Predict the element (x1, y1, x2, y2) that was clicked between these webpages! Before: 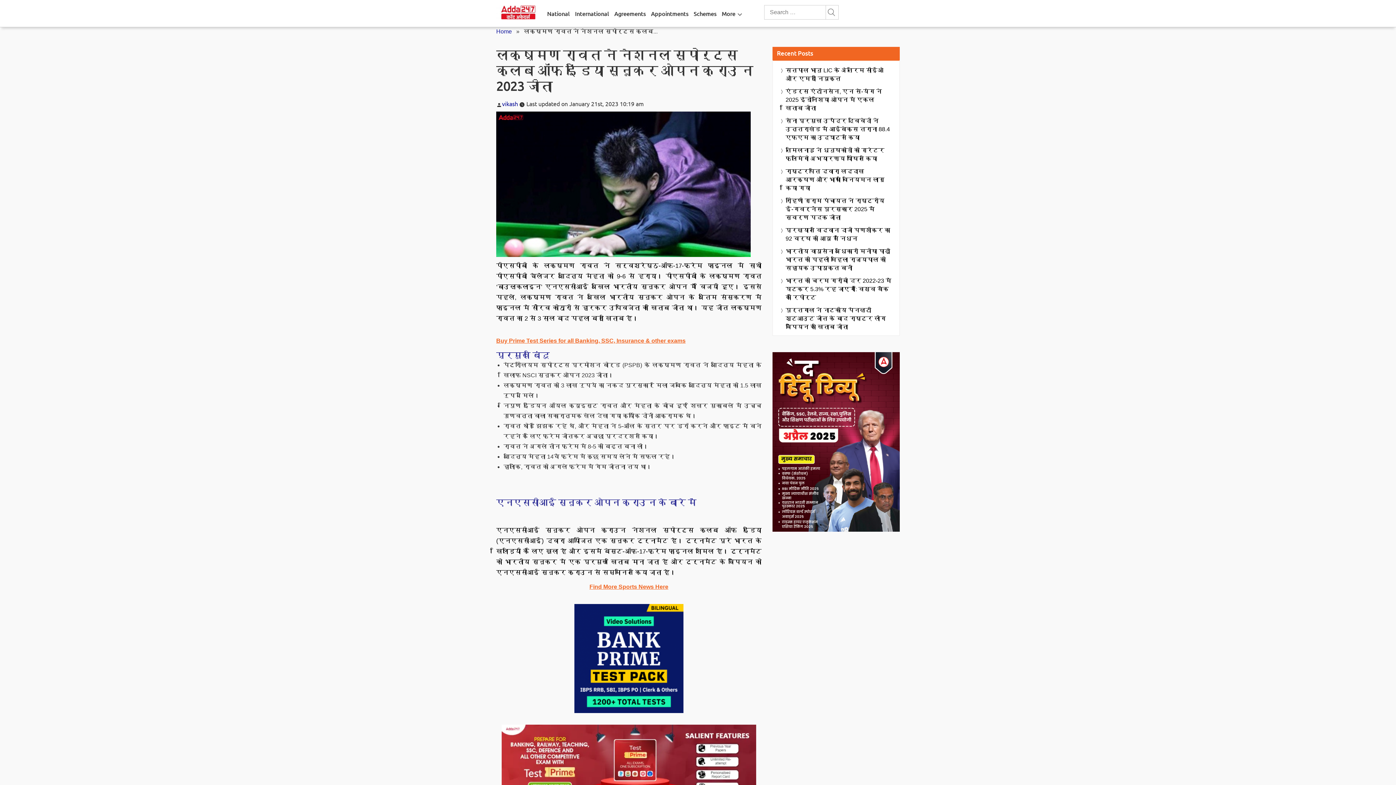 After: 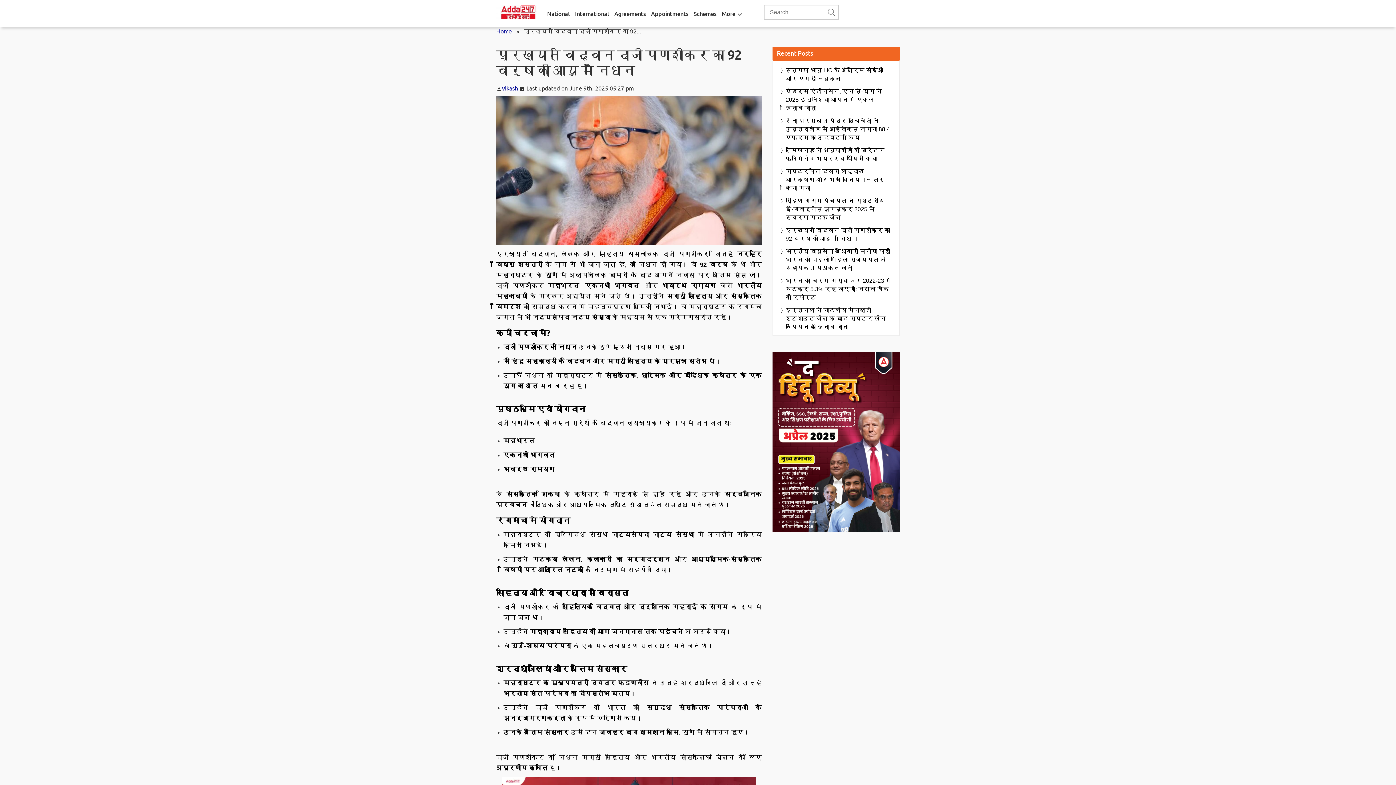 Action: bbox: (785, 226, 892, 242) label: प्रख्यात विद्वान दाजी पणशीकर का 92 वर्ष की आयु में निधन